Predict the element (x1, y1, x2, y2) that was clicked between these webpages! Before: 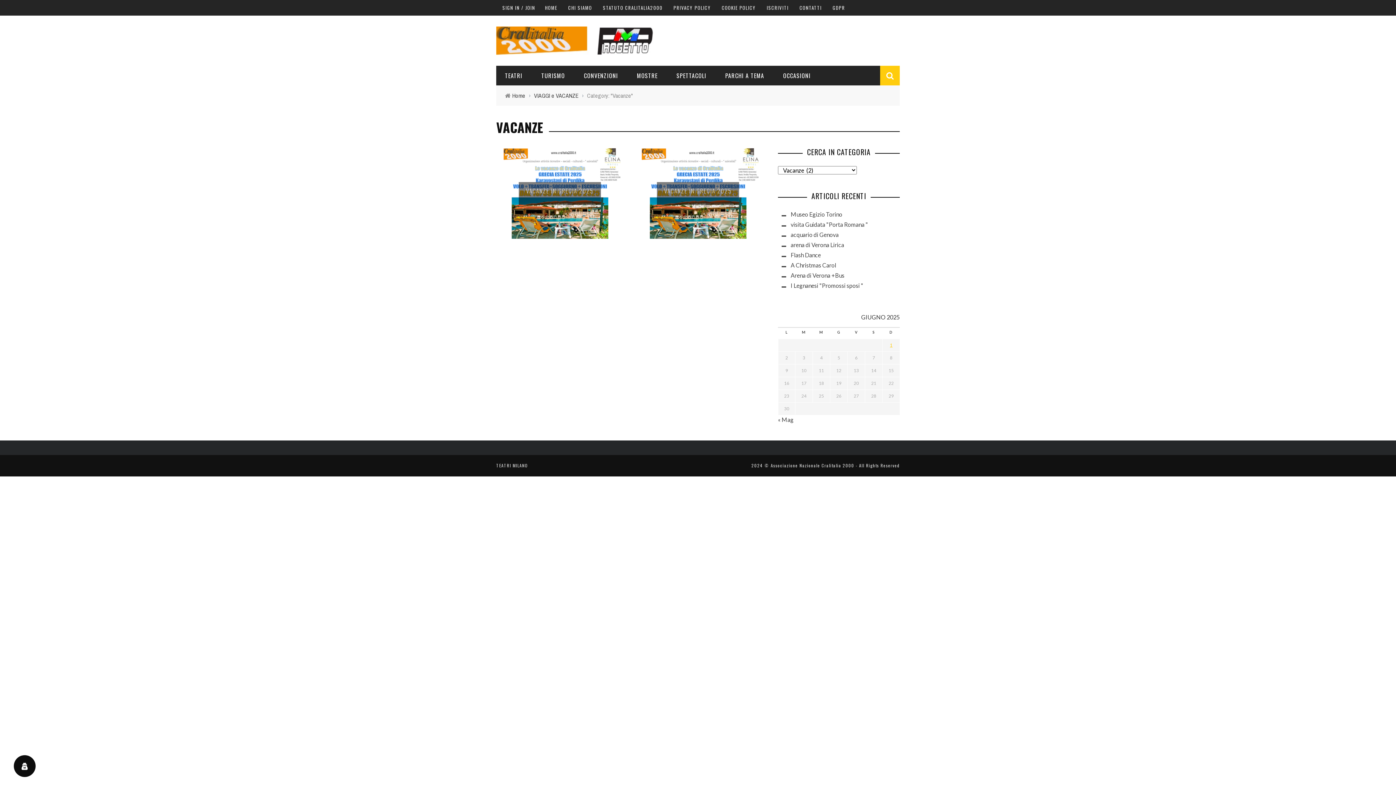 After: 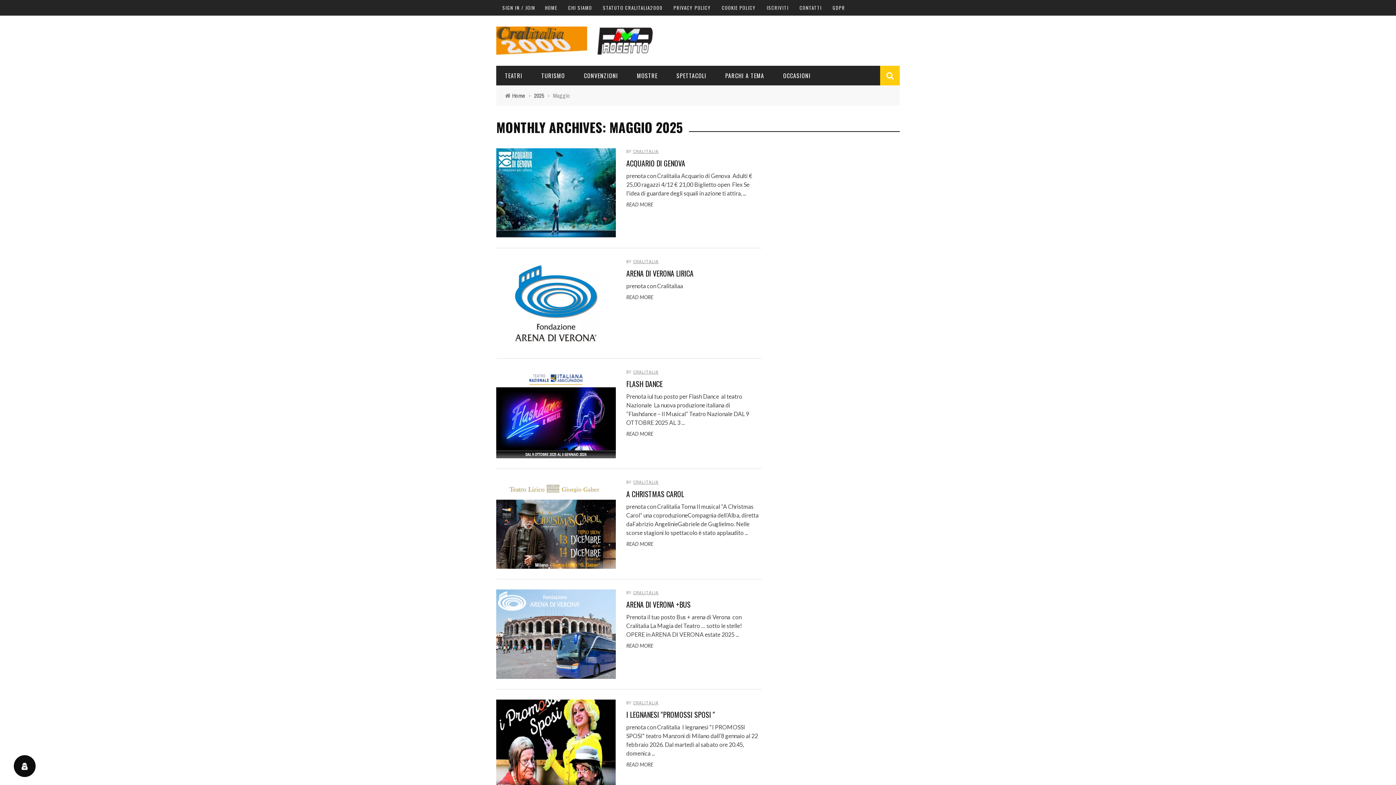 Action: bbox: (778, 416, 793, 423) label: « Mag